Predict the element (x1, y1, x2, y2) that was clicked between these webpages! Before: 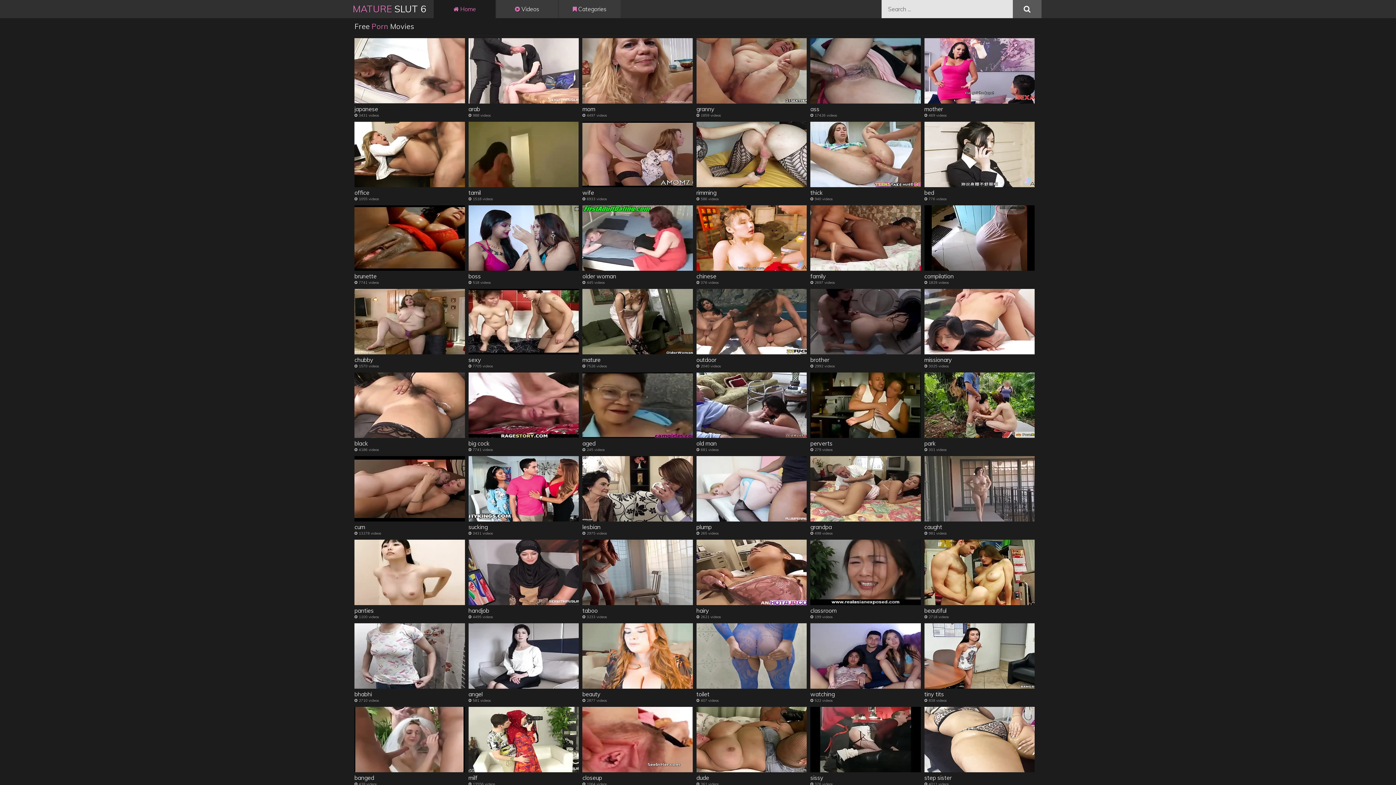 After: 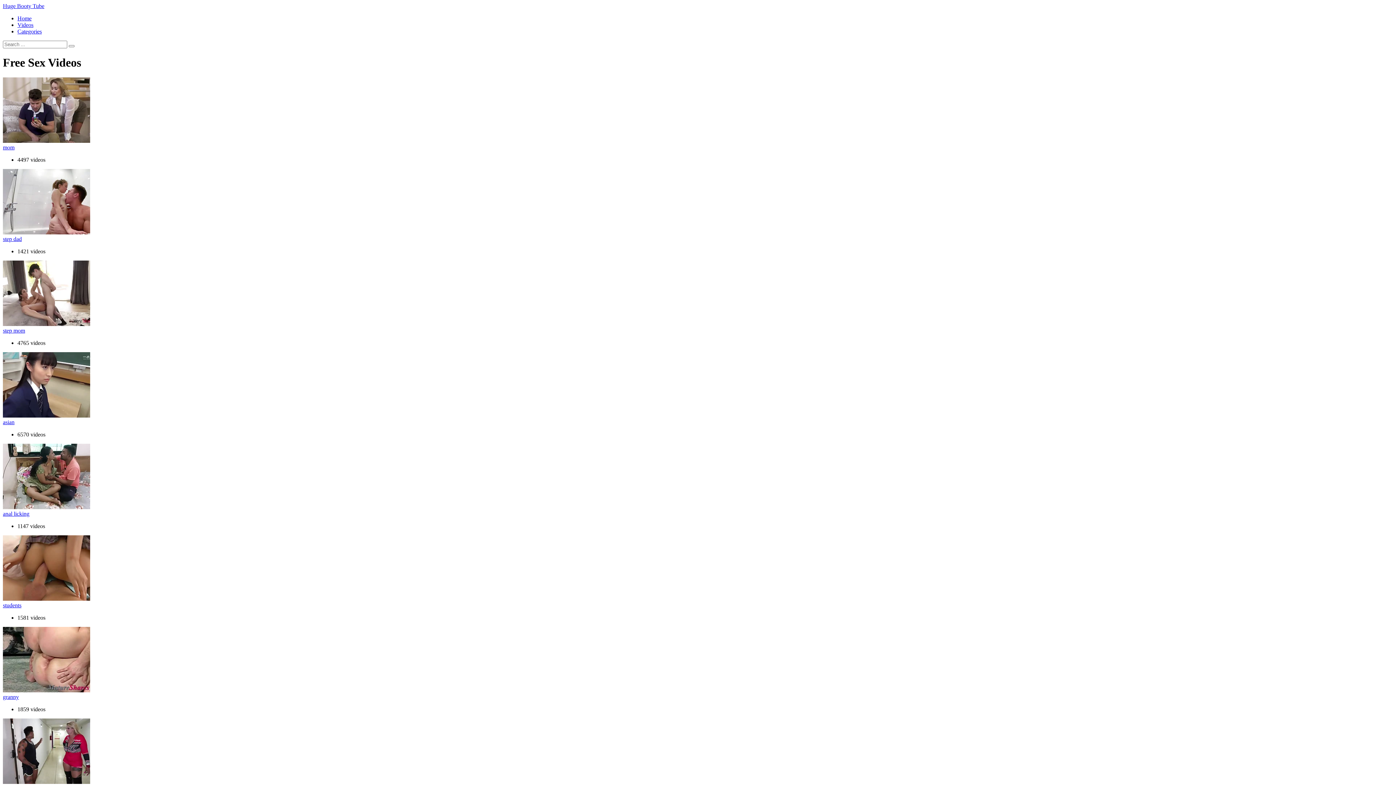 Action: label: angel bbox: (468, 623, 578, 698)